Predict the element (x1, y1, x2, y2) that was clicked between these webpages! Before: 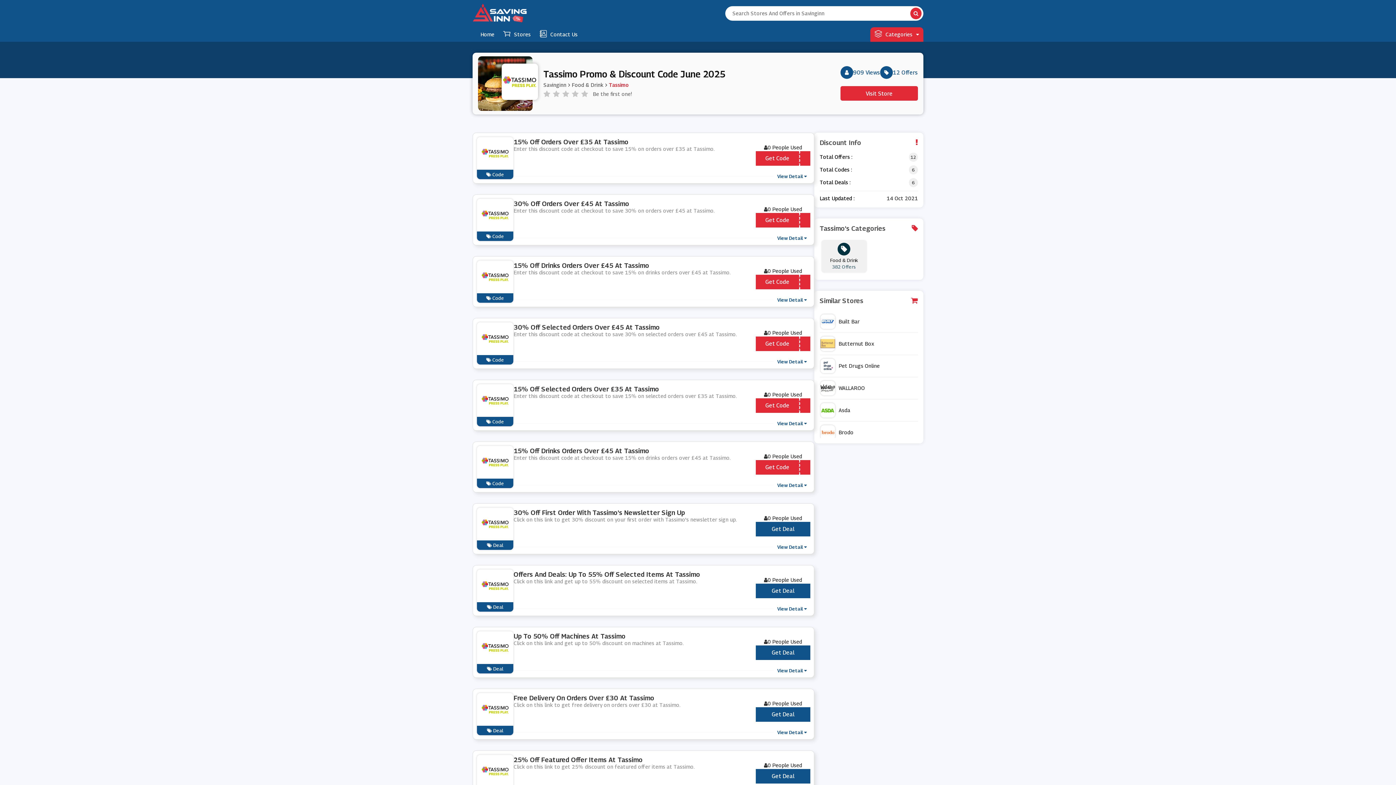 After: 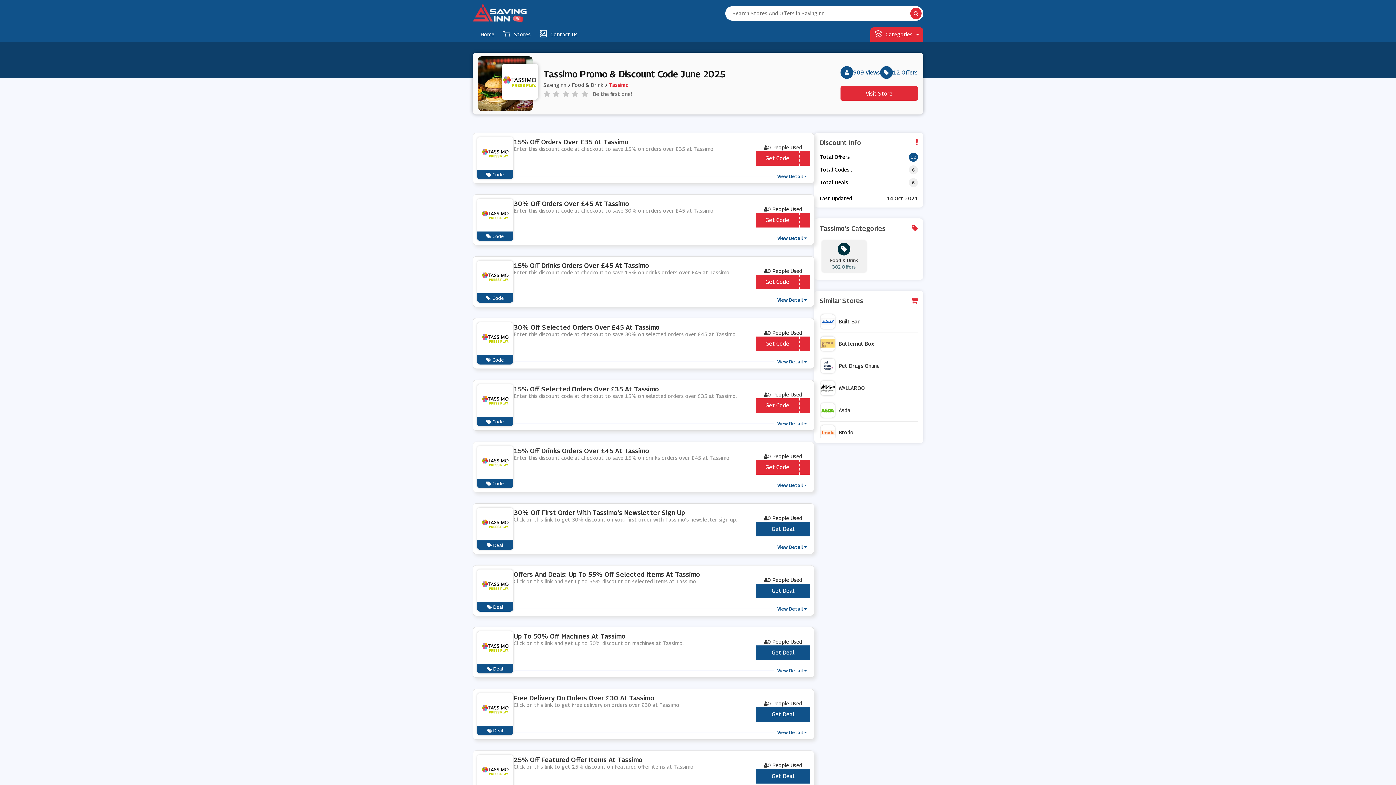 Action: label: 12 bbox: (909, 152, 918, 161)